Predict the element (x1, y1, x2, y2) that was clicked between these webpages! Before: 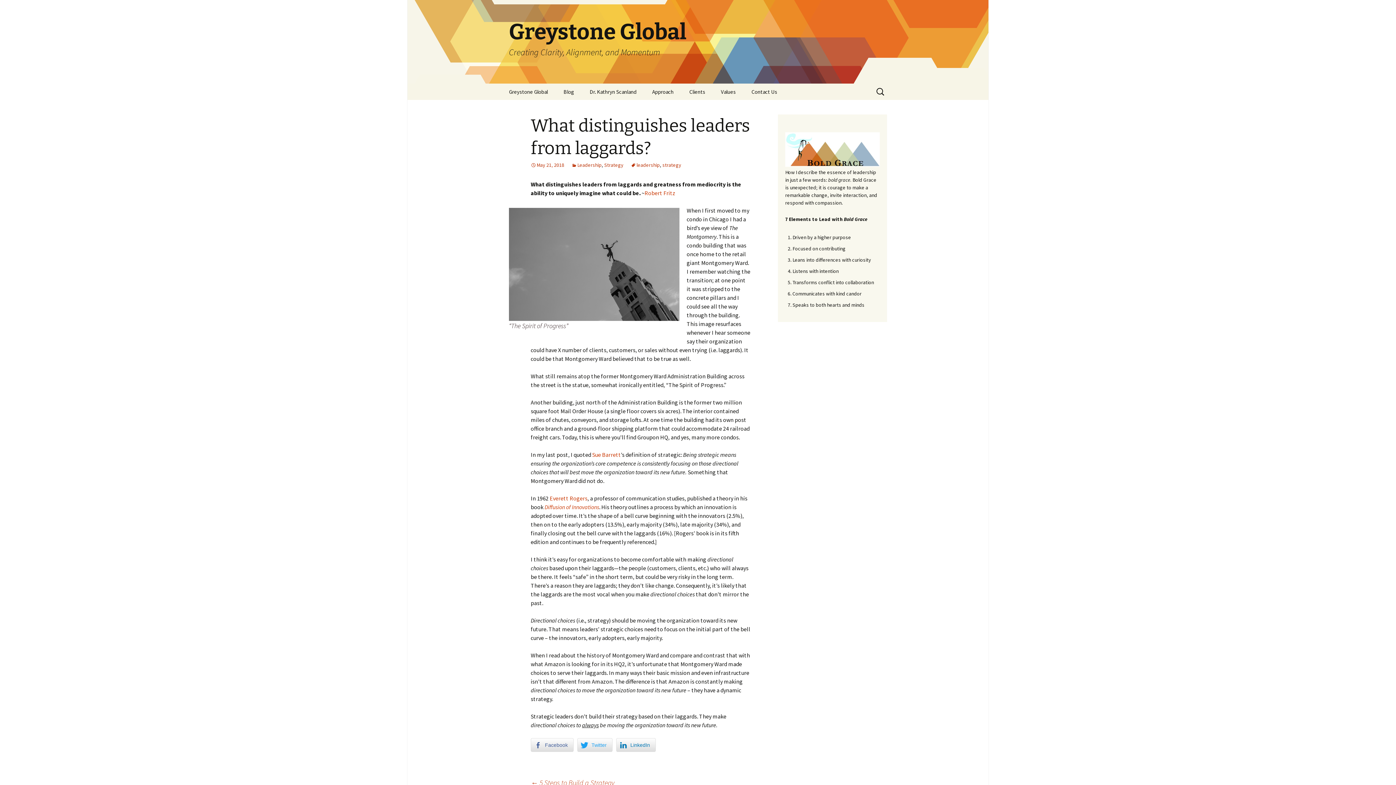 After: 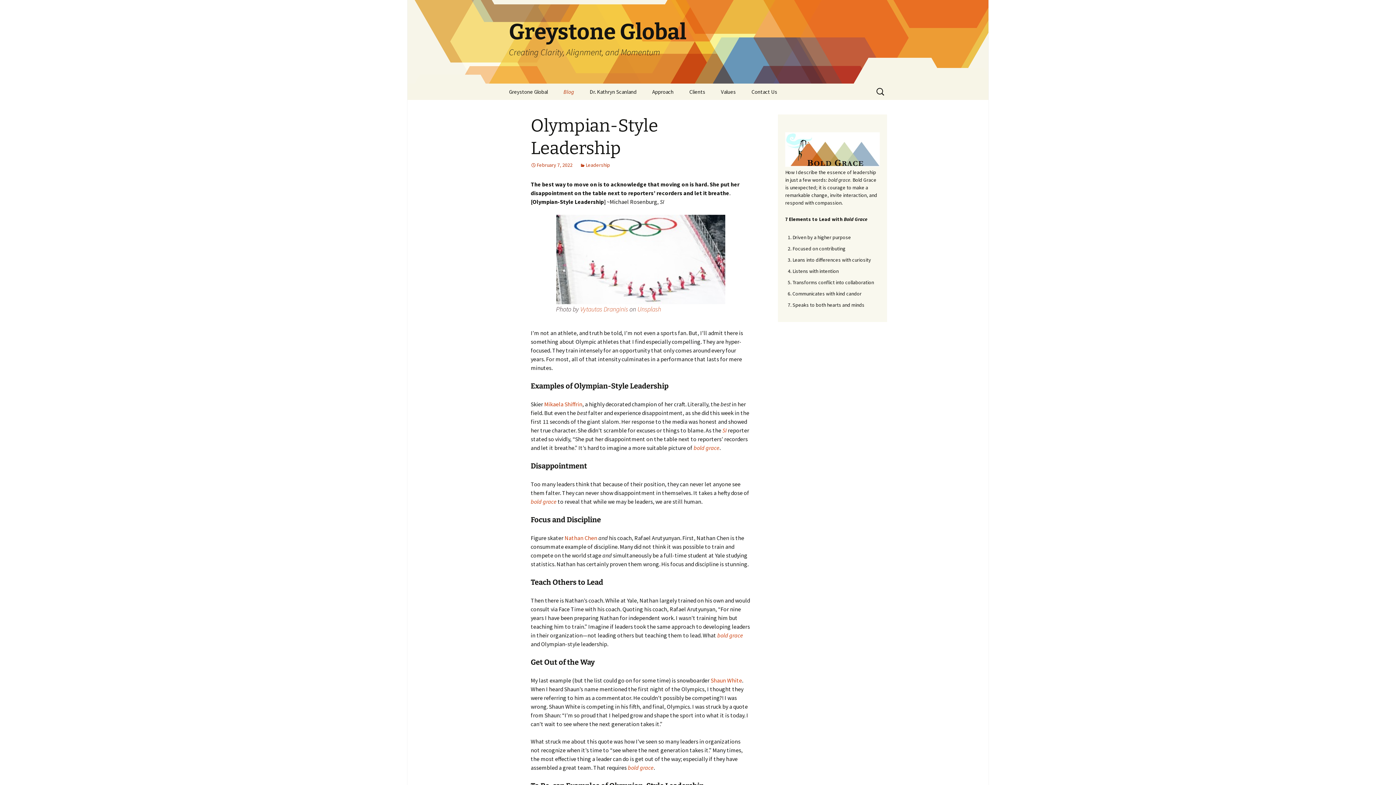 Action: label: Blog bbox: (556, 83, 581, 100)